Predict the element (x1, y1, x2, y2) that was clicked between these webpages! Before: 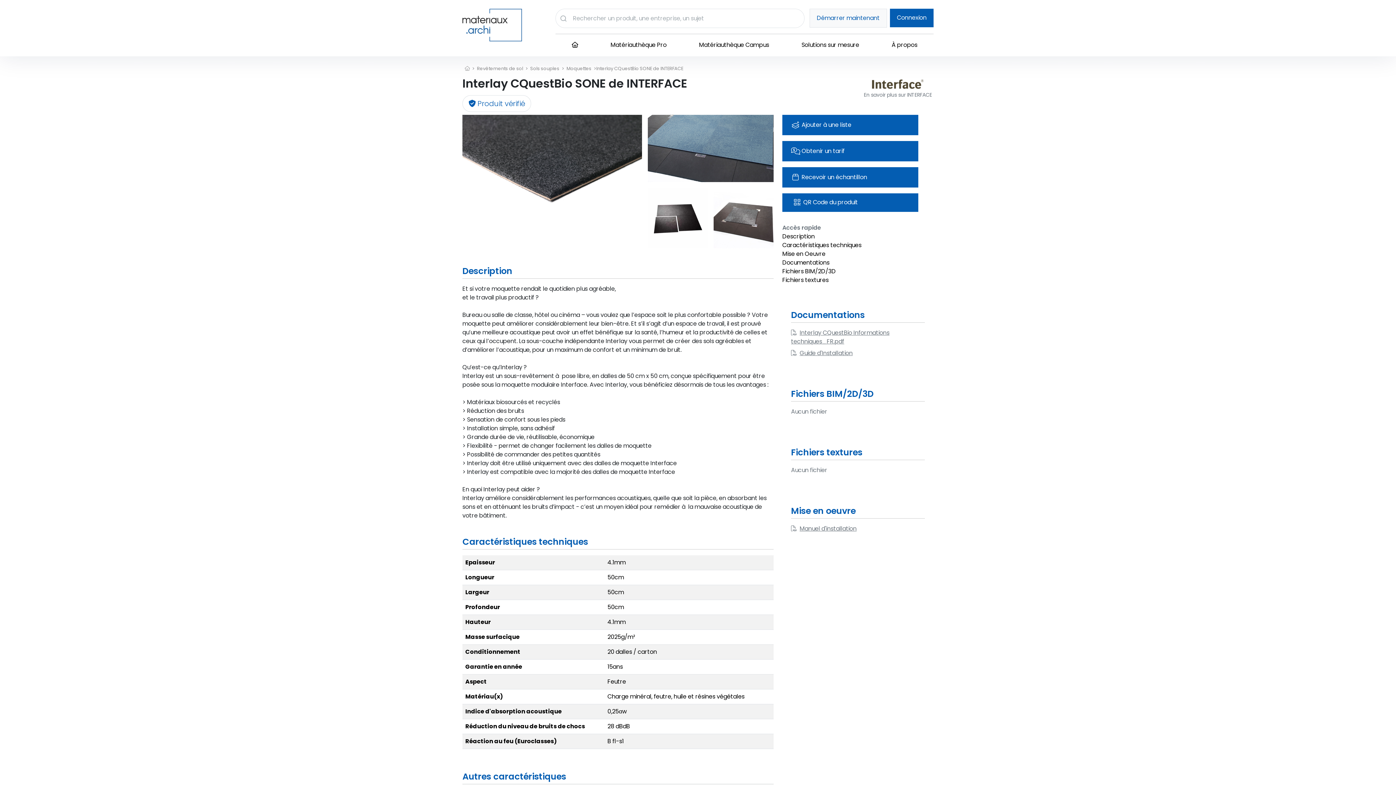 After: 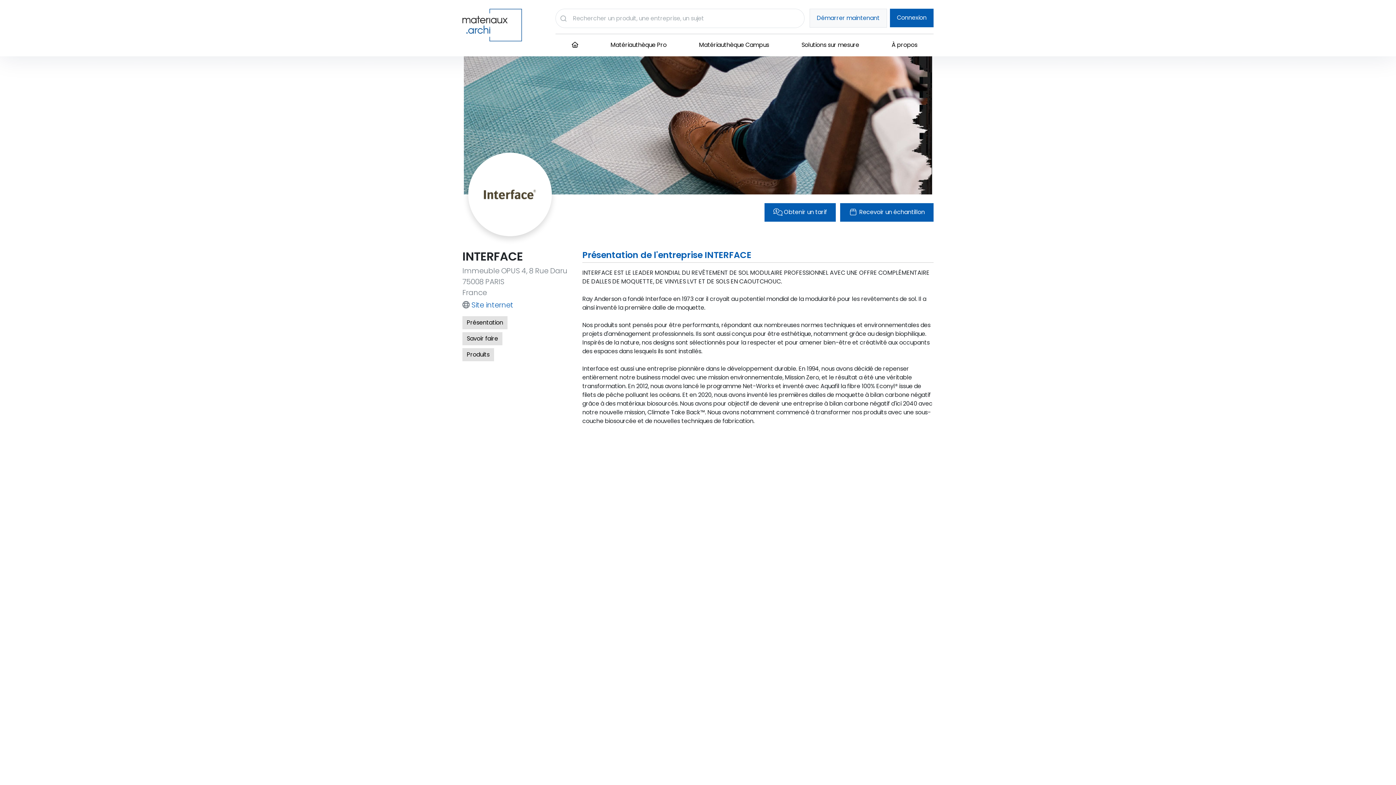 Action: bbox: (858, 77, 938, 109) label: En savoir plus sur INTERFACE